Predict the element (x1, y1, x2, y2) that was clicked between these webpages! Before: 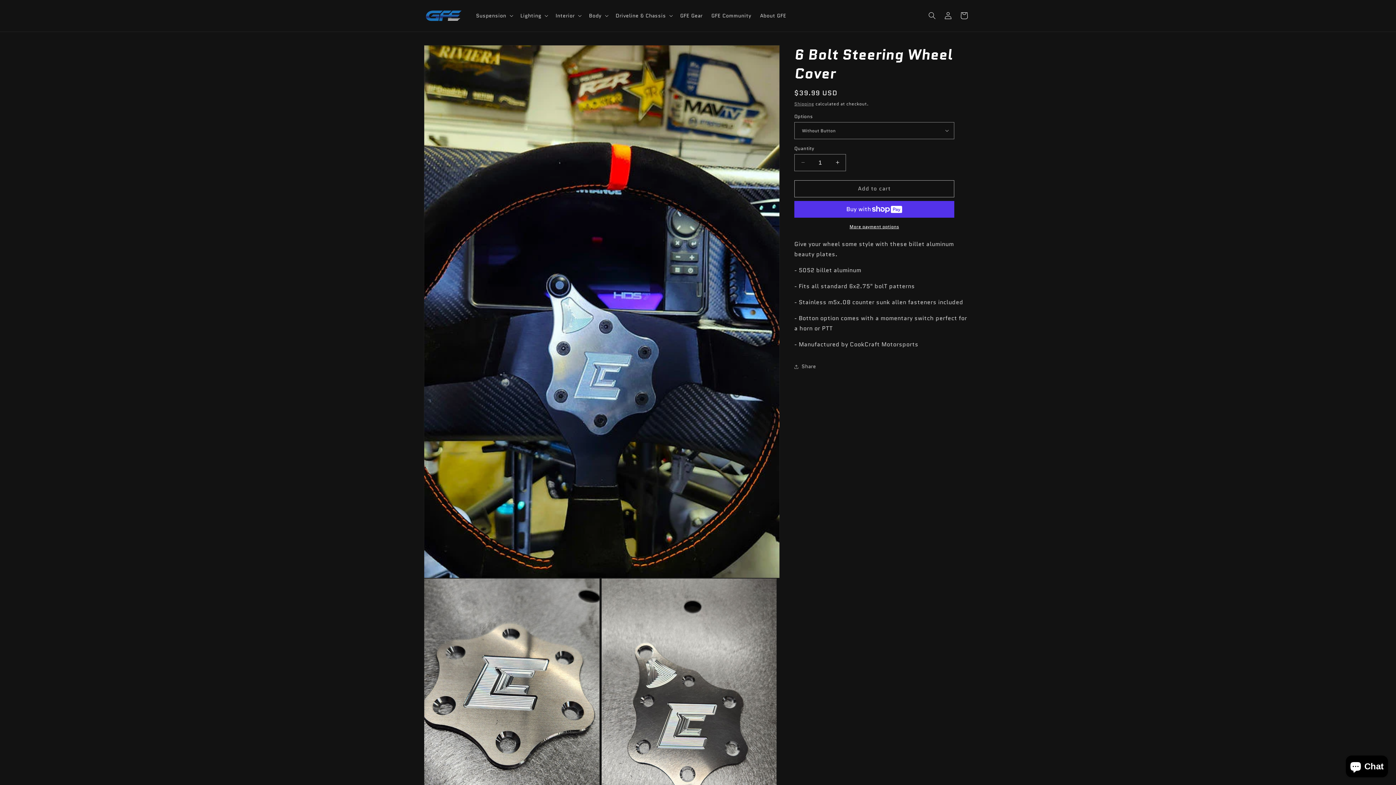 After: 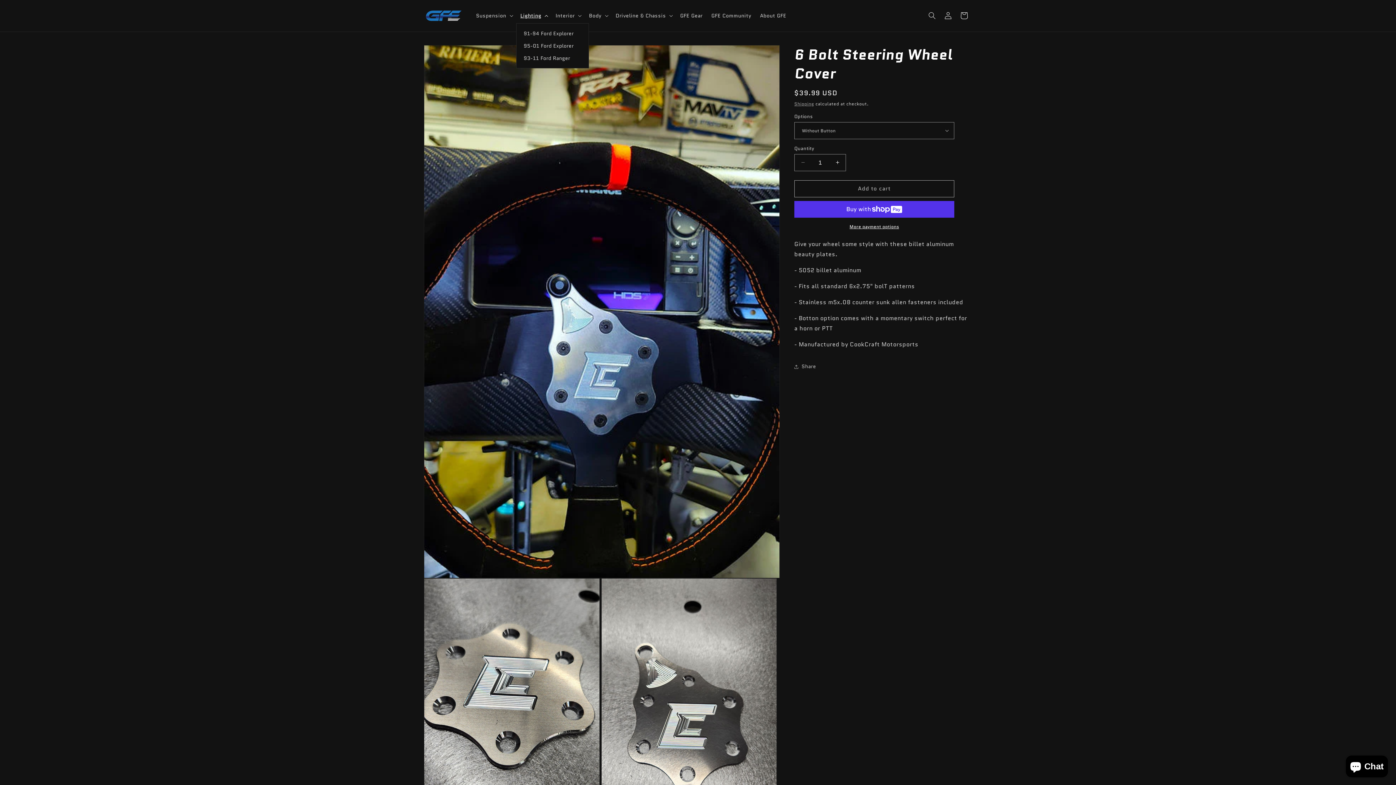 Action: label: Lighting bbox: (516, 8, 551, 23)